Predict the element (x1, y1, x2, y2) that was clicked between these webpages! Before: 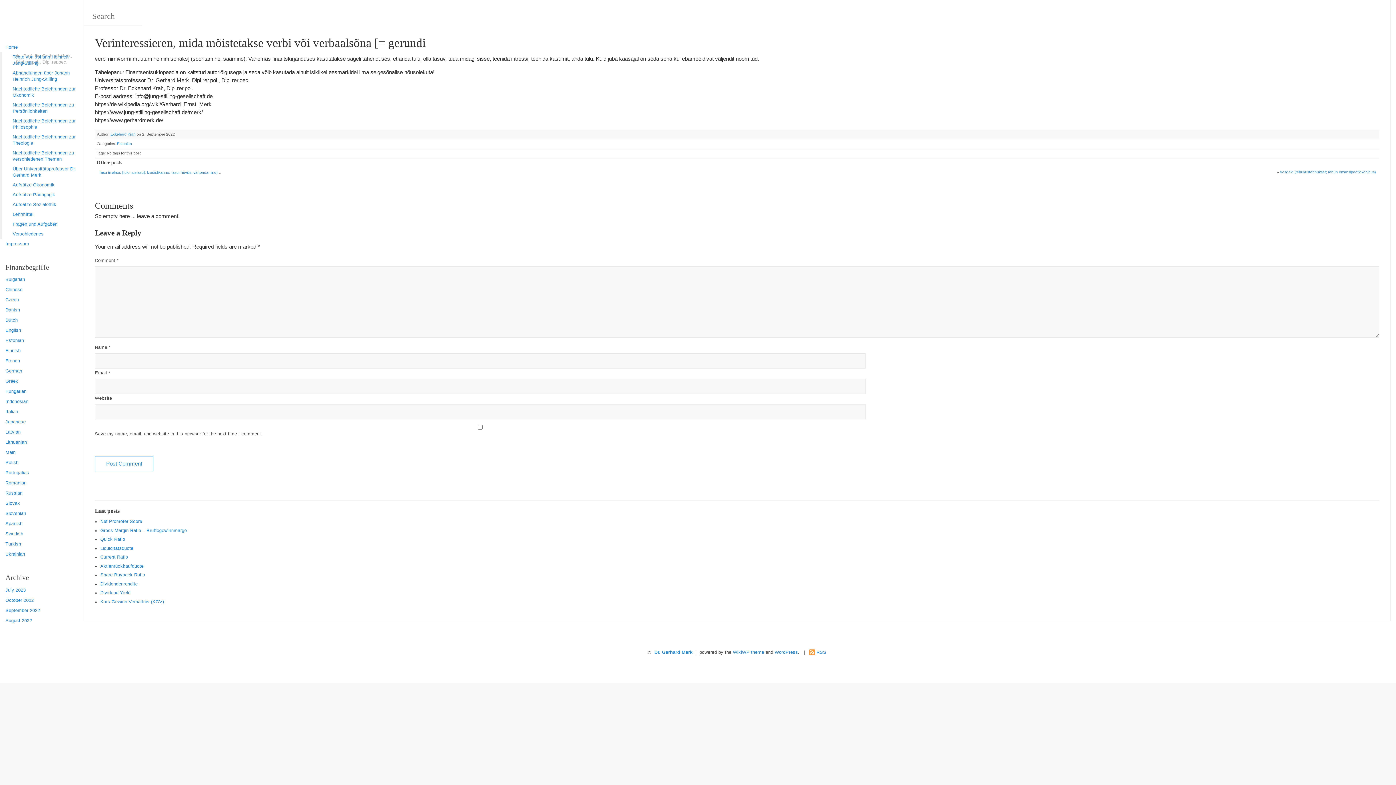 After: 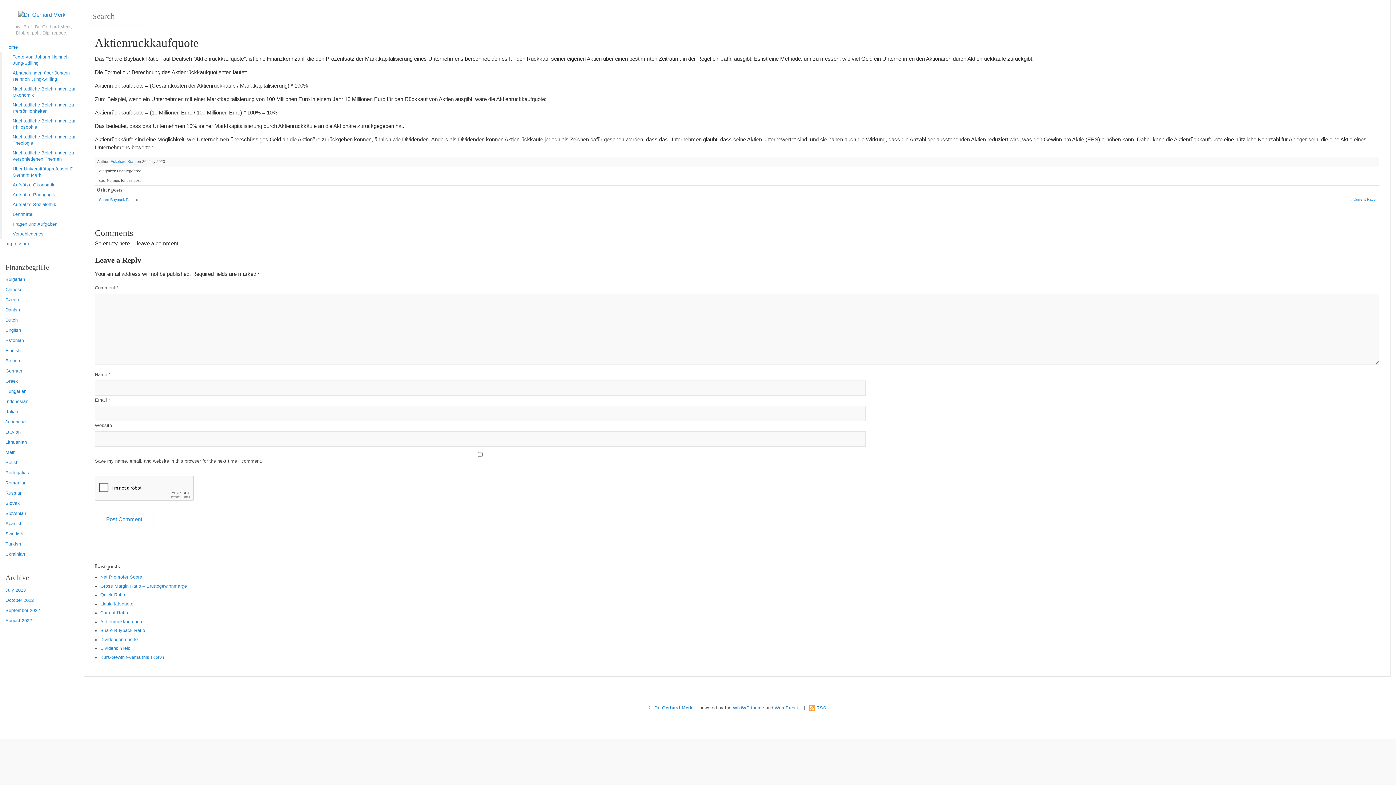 Action: bbox: (100, 563, 143, 568) label: Aktienrückkaufquote